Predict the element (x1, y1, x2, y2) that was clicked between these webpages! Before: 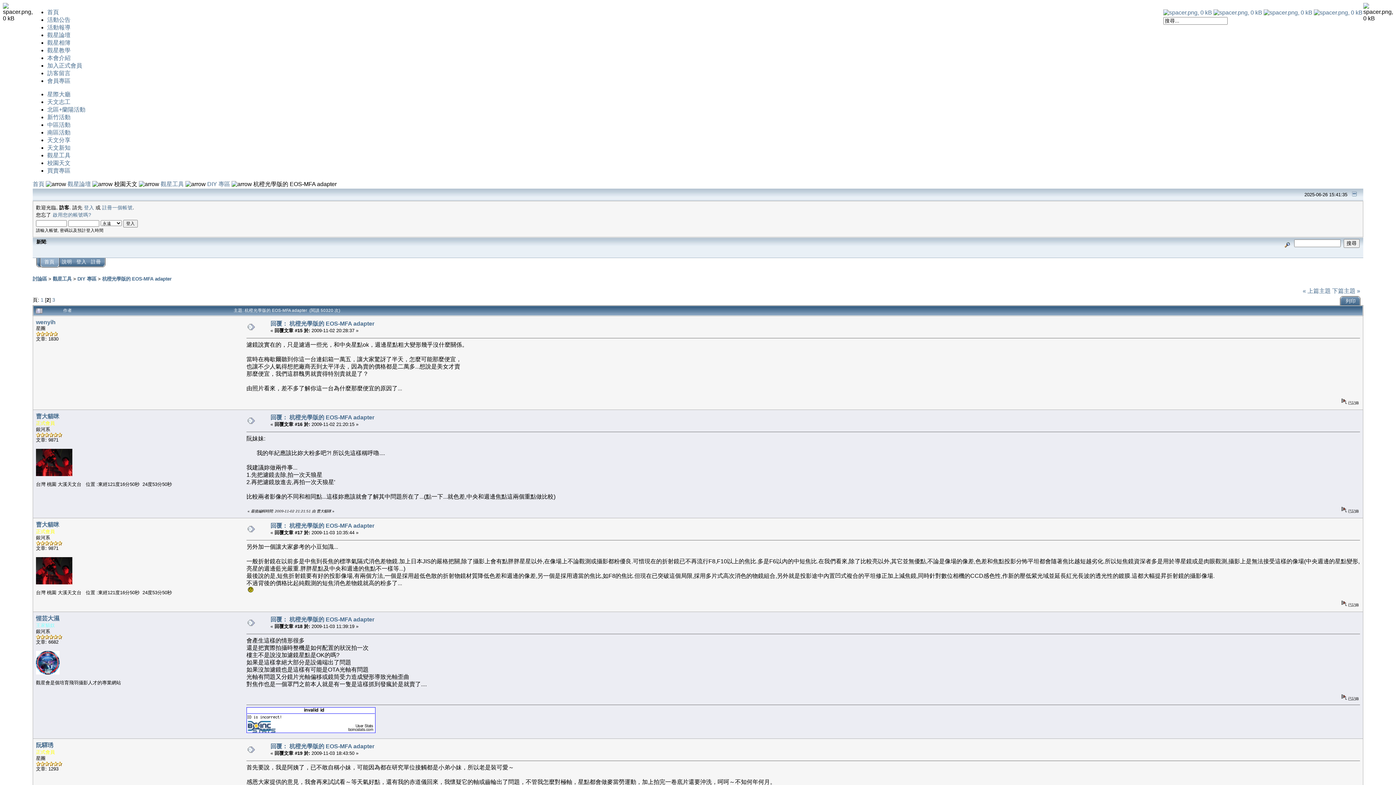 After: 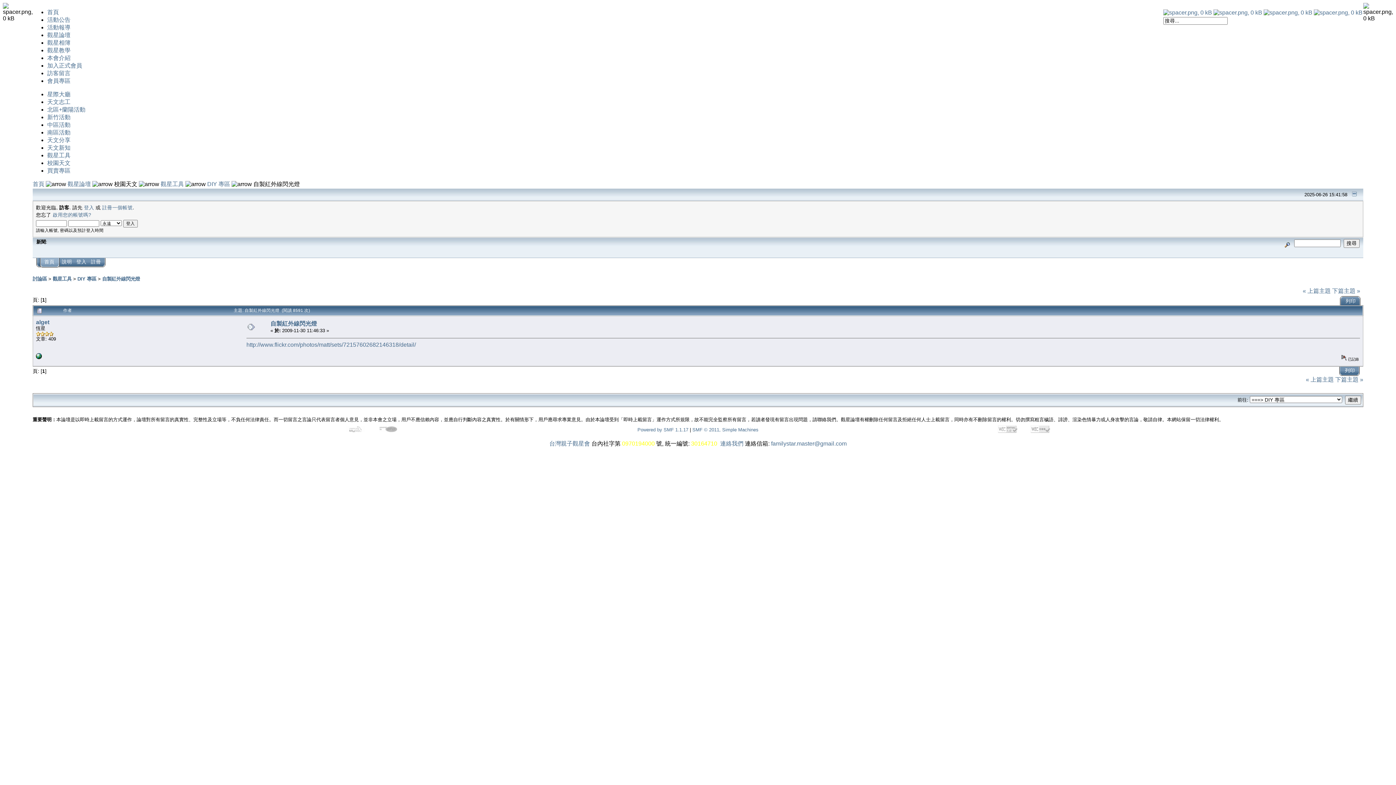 Action: label: « 上篇主題 bbox: (1303, 287, 1331, 294)